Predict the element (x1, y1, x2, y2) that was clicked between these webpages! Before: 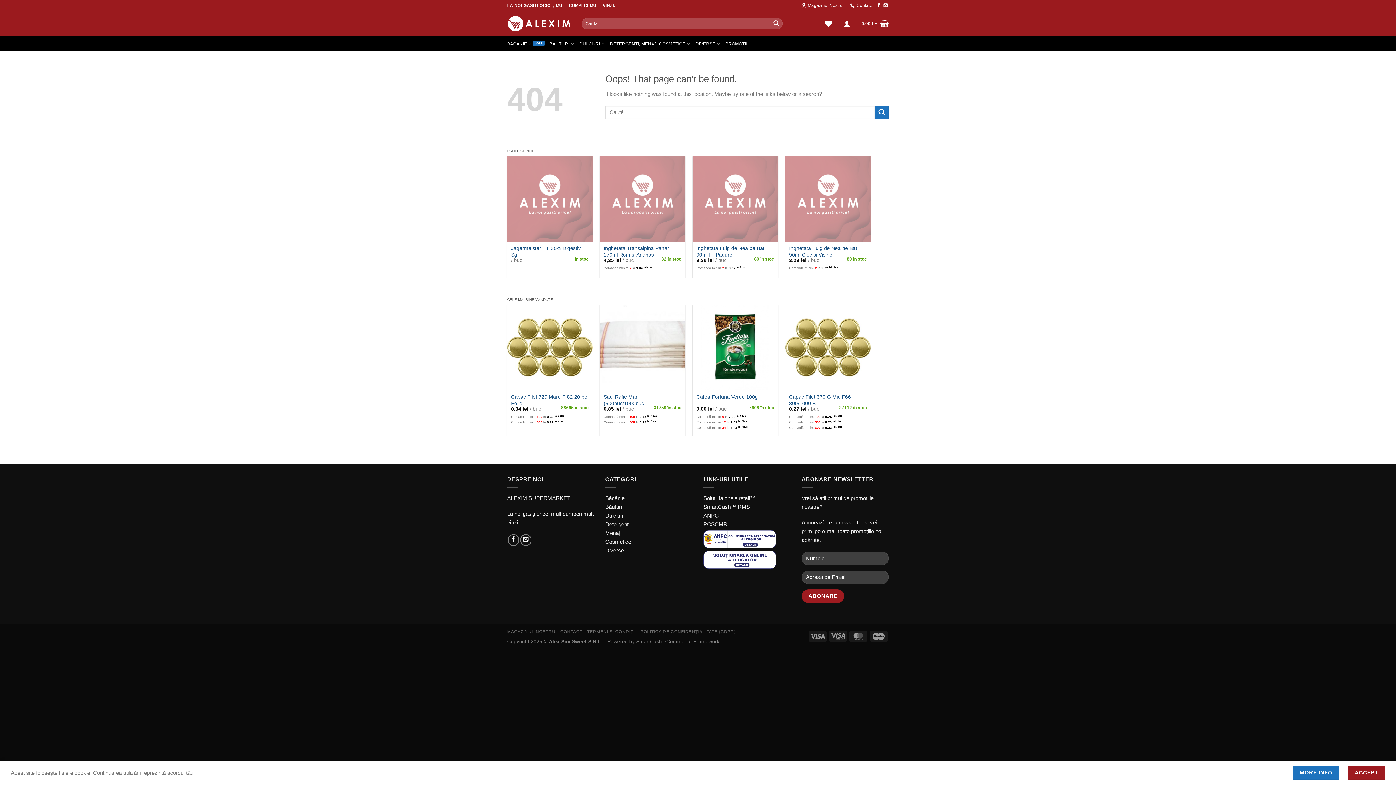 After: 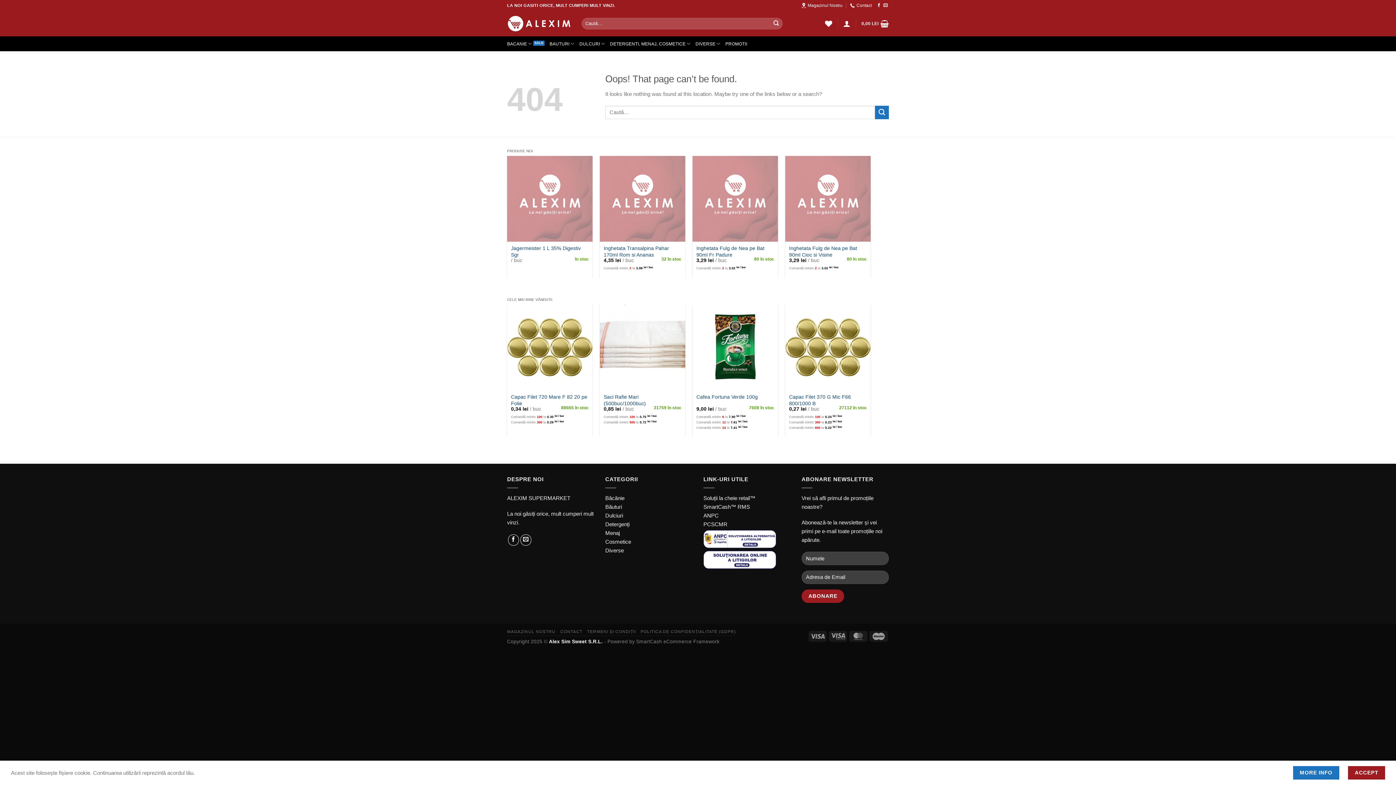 Action: bbox: (549, 639, 602, 644) label: Alex Sim Sweet S.R.L.